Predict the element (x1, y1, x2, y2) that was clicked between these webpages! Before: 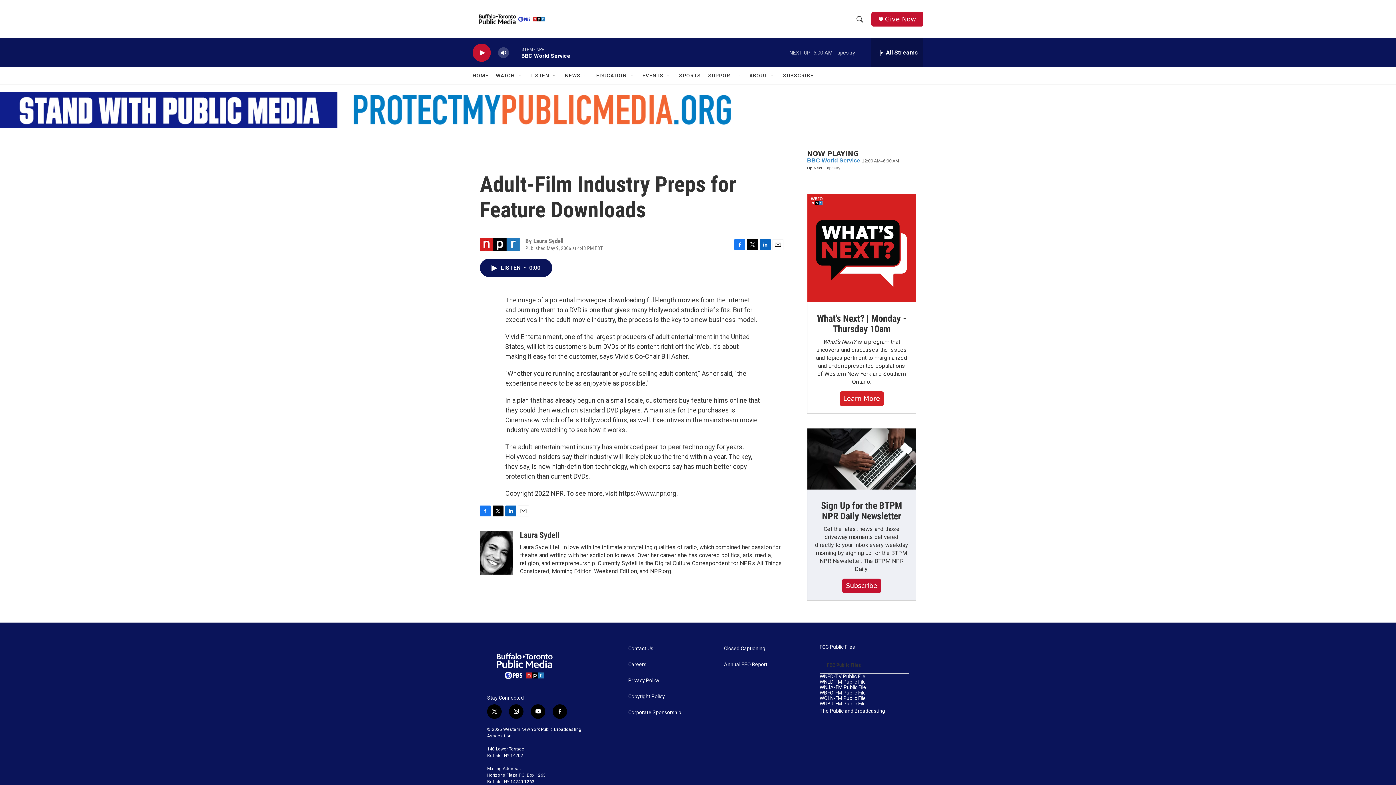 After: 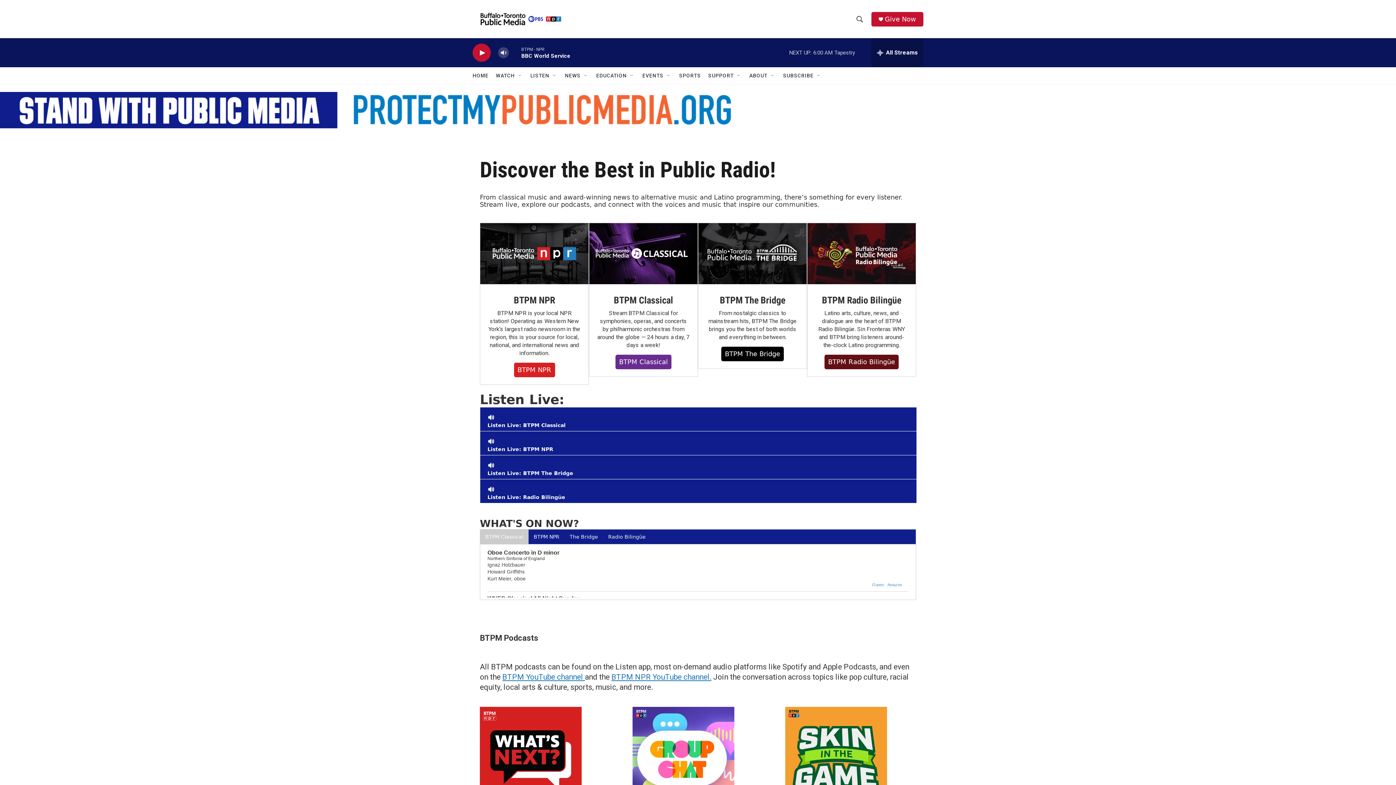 Action: label: LISTEN bbox: (530, 67, 549, 84)